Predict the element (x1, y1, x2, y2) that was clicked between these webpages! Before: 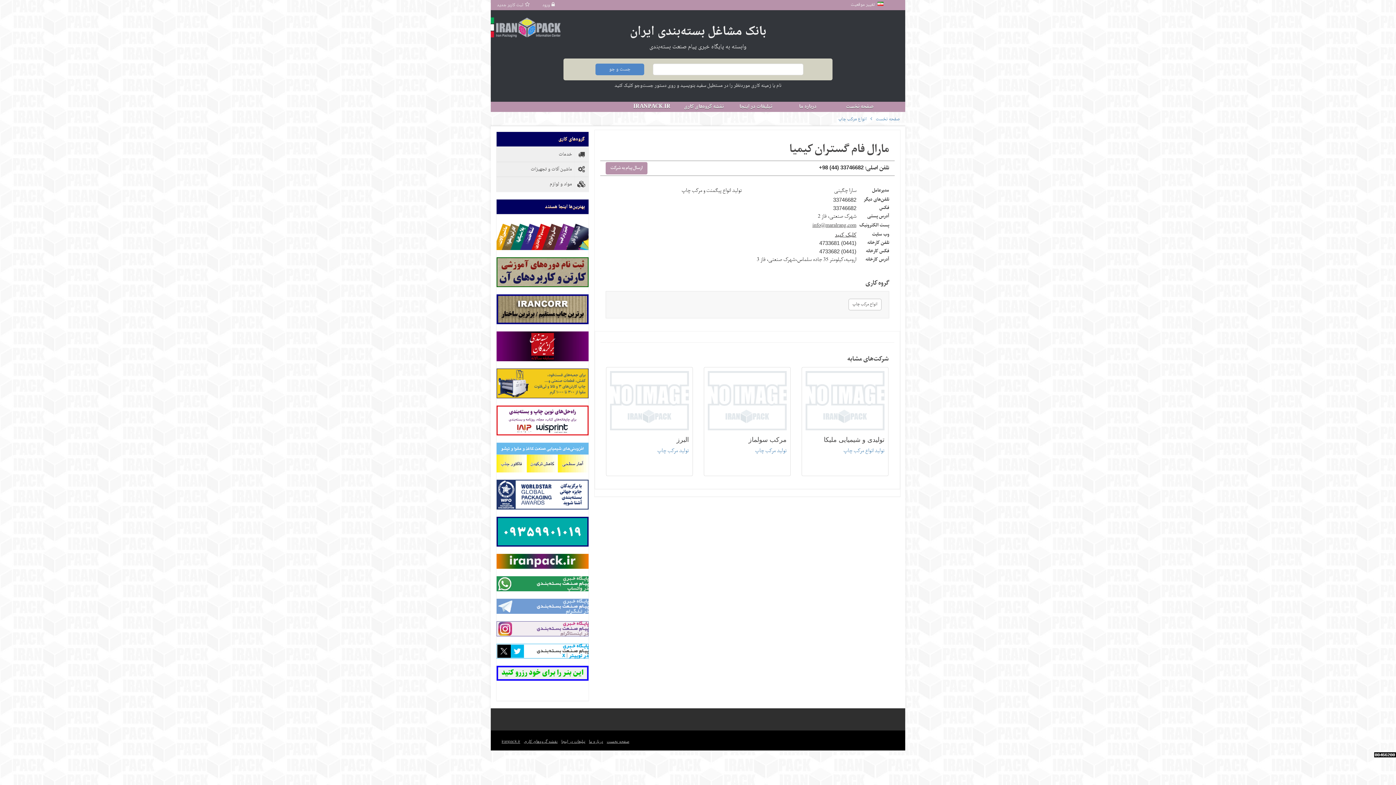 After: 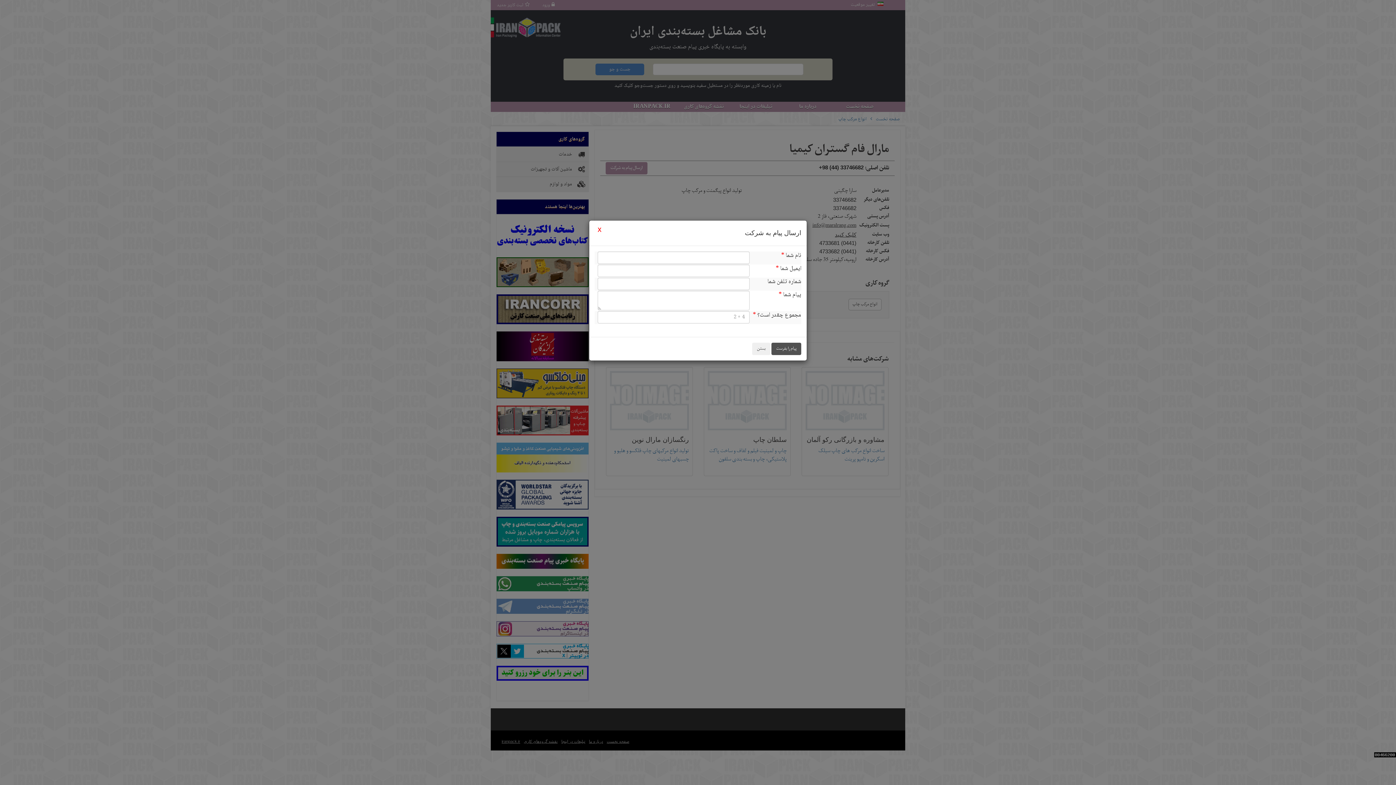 Action: bbox: (605, 162, 647, 174) label: ارسال پیام به شرکت